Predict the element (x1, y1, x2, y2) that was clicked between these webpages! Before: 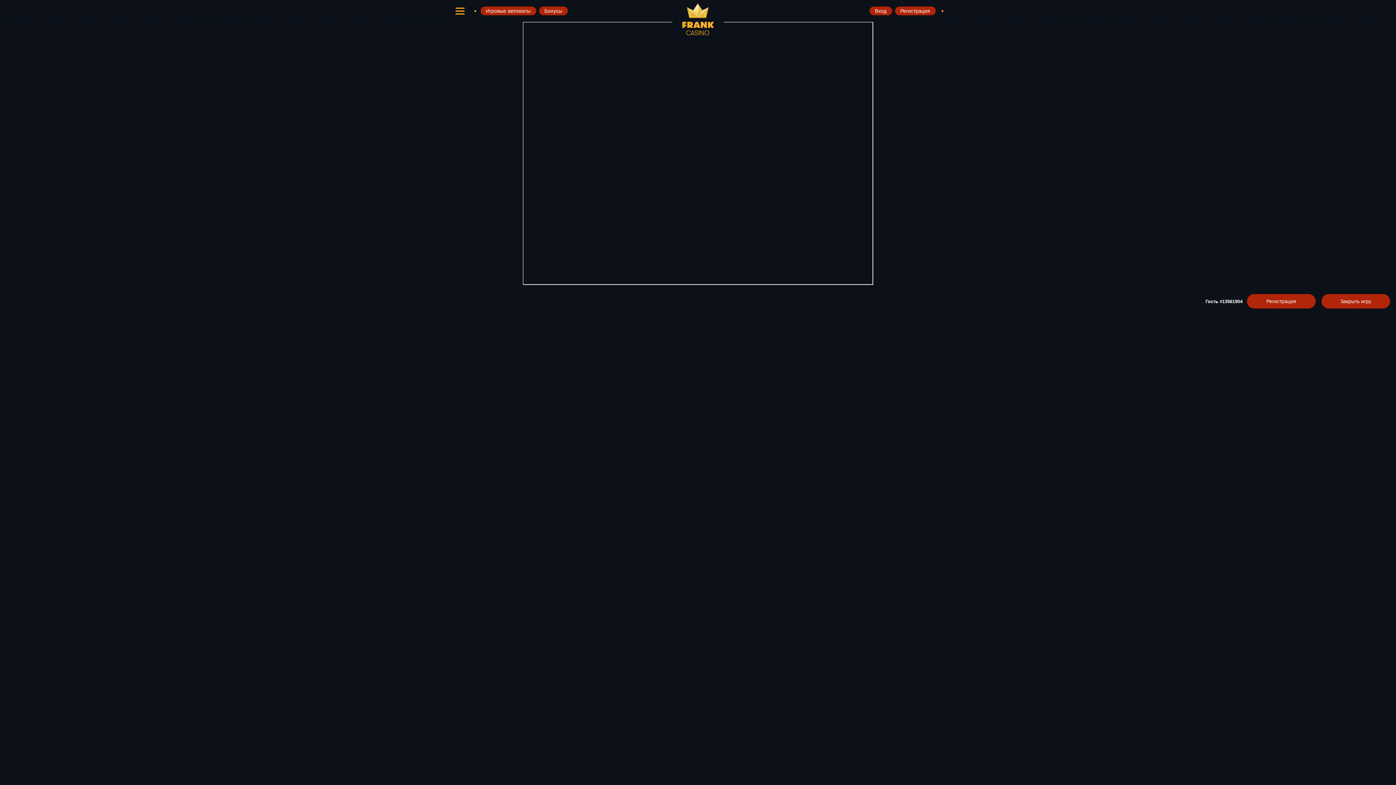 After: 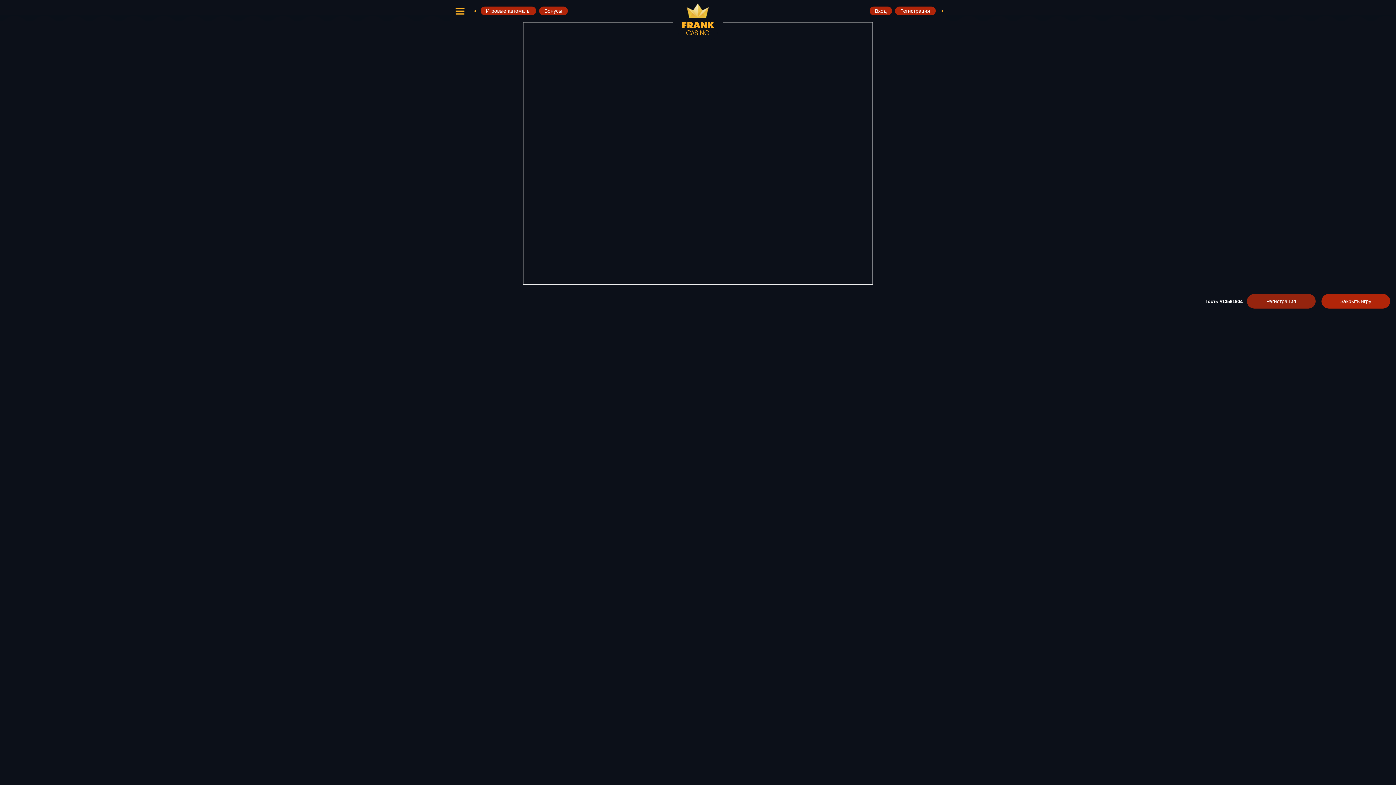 Action: bbox: (1247, 294, 1316, 308) label: Регистрация